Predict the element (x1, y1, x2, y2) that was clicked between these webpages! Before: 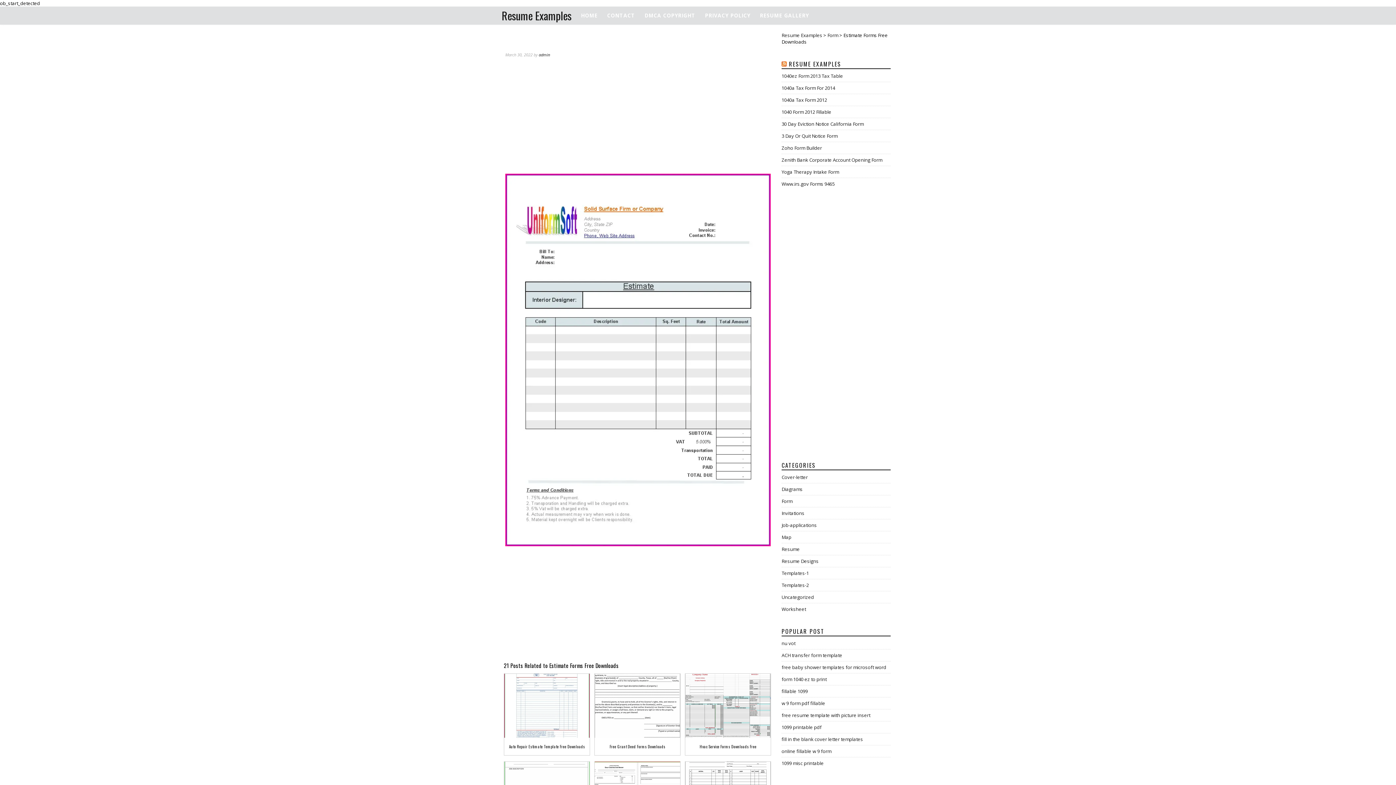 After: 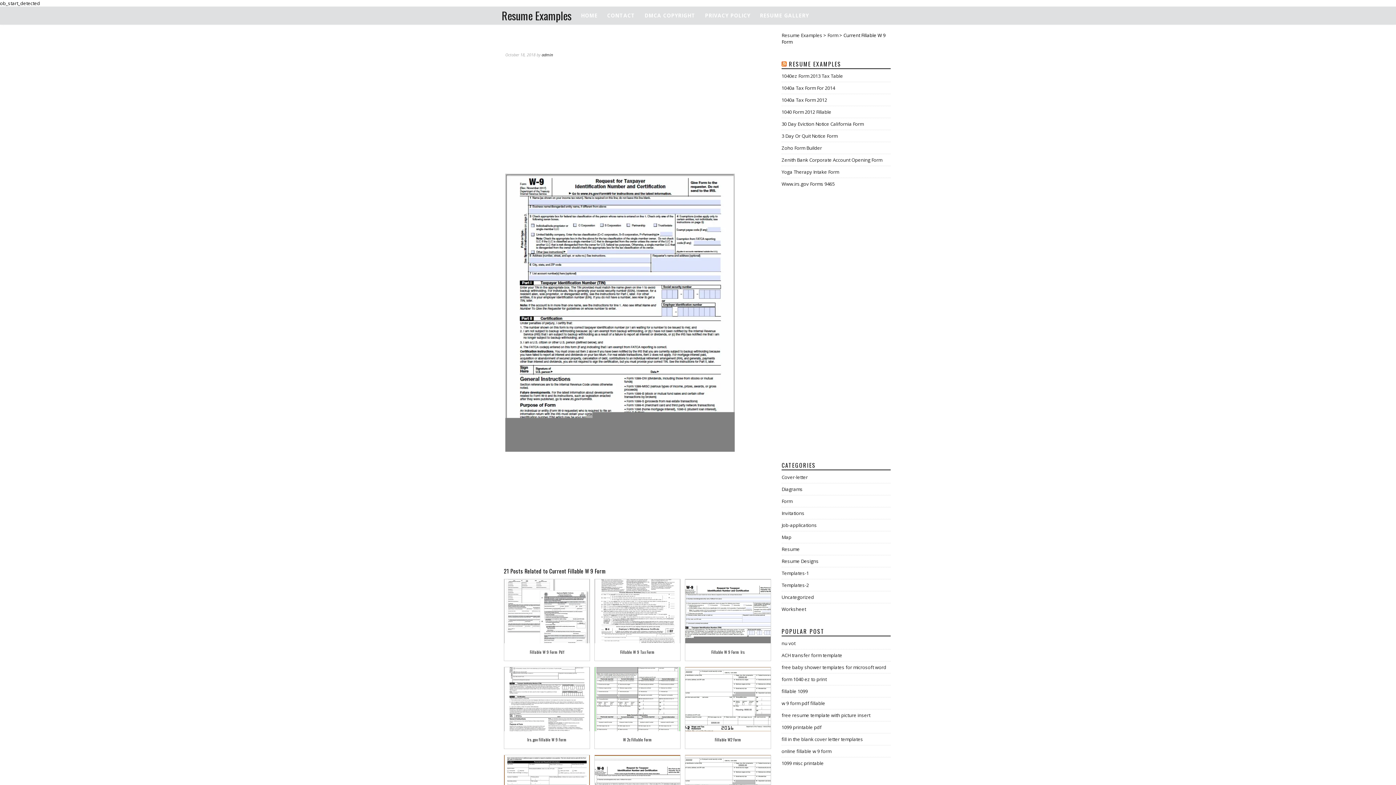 Action: label: online fillable w 9 form bbox: (781, 748, 831, 754)